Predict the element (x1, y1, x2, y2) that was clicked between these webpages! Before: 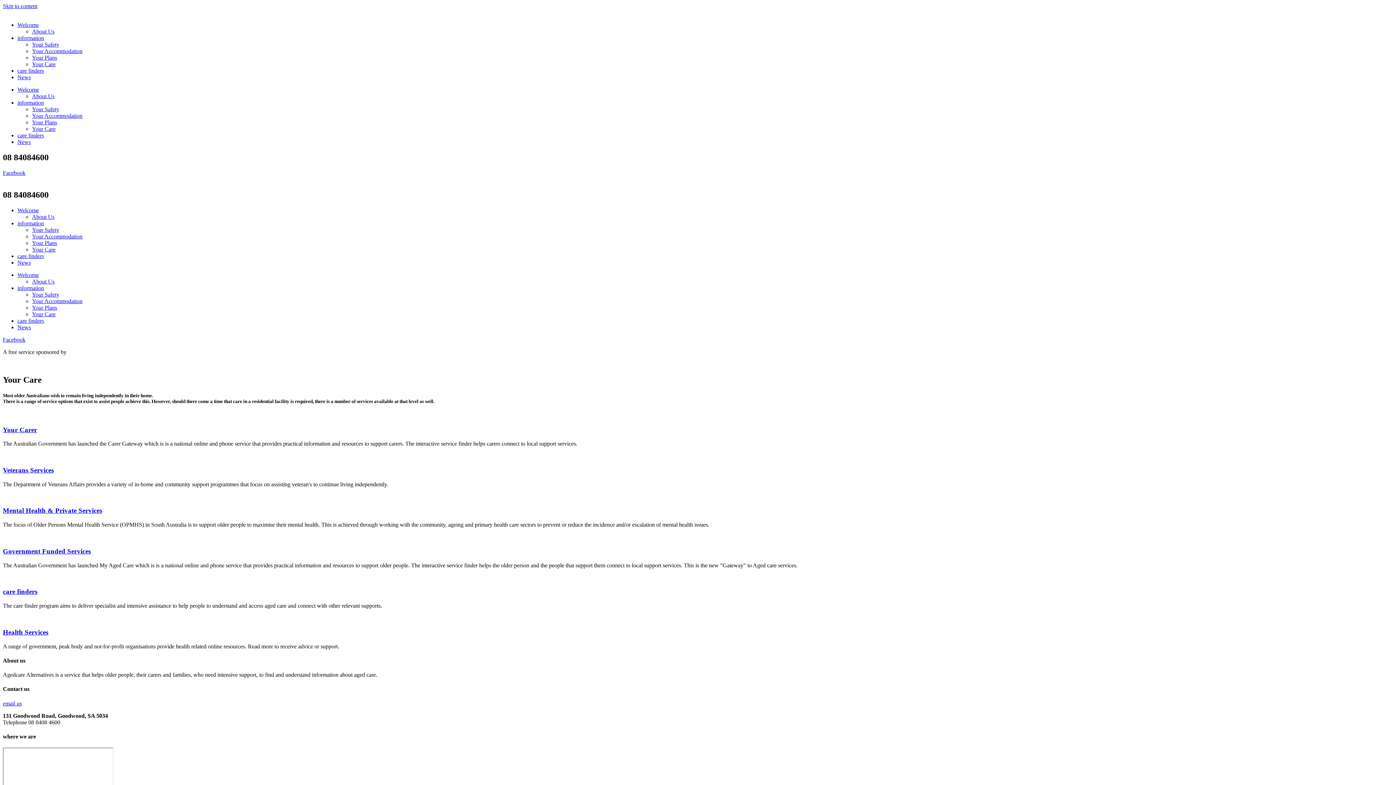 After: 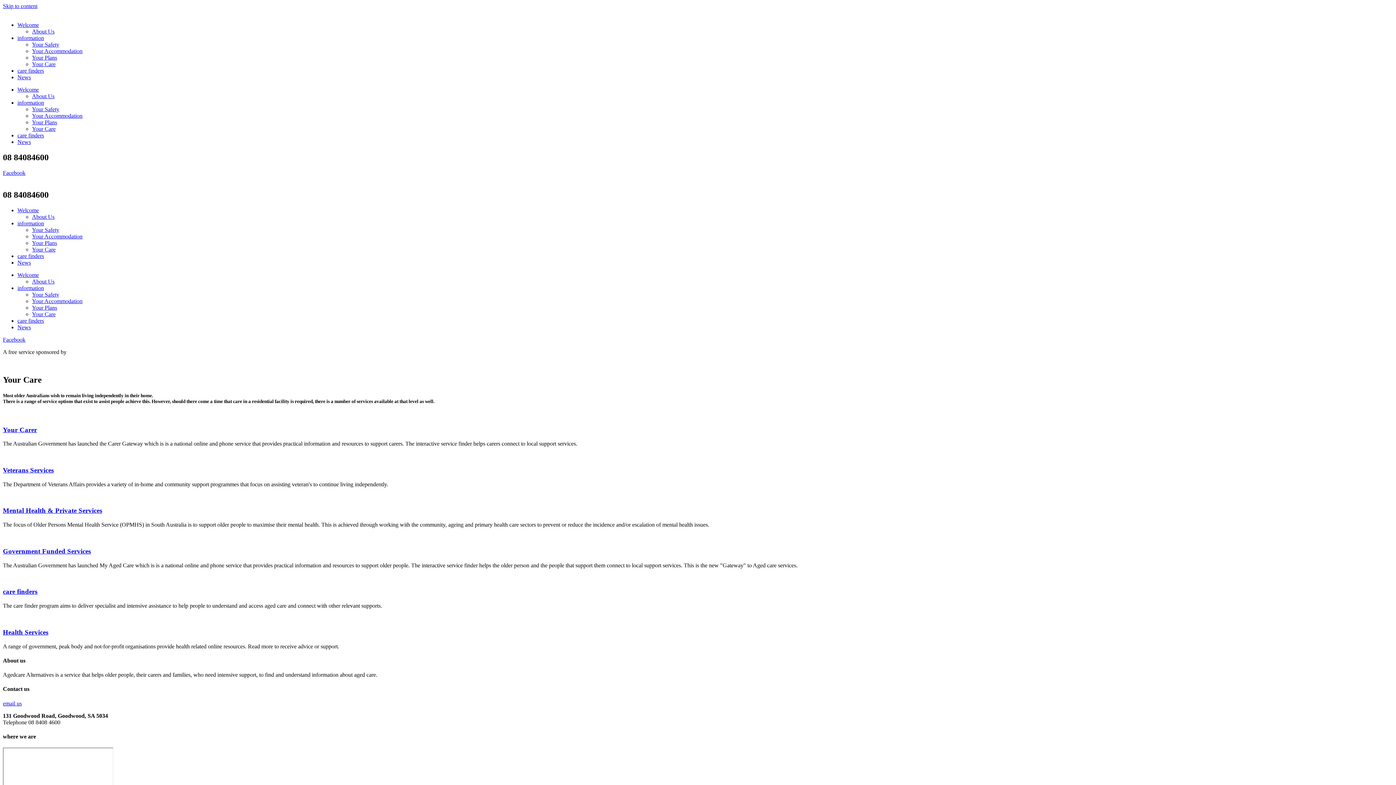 Action: bbox: (2, 169, 25, 175) label: Facebook